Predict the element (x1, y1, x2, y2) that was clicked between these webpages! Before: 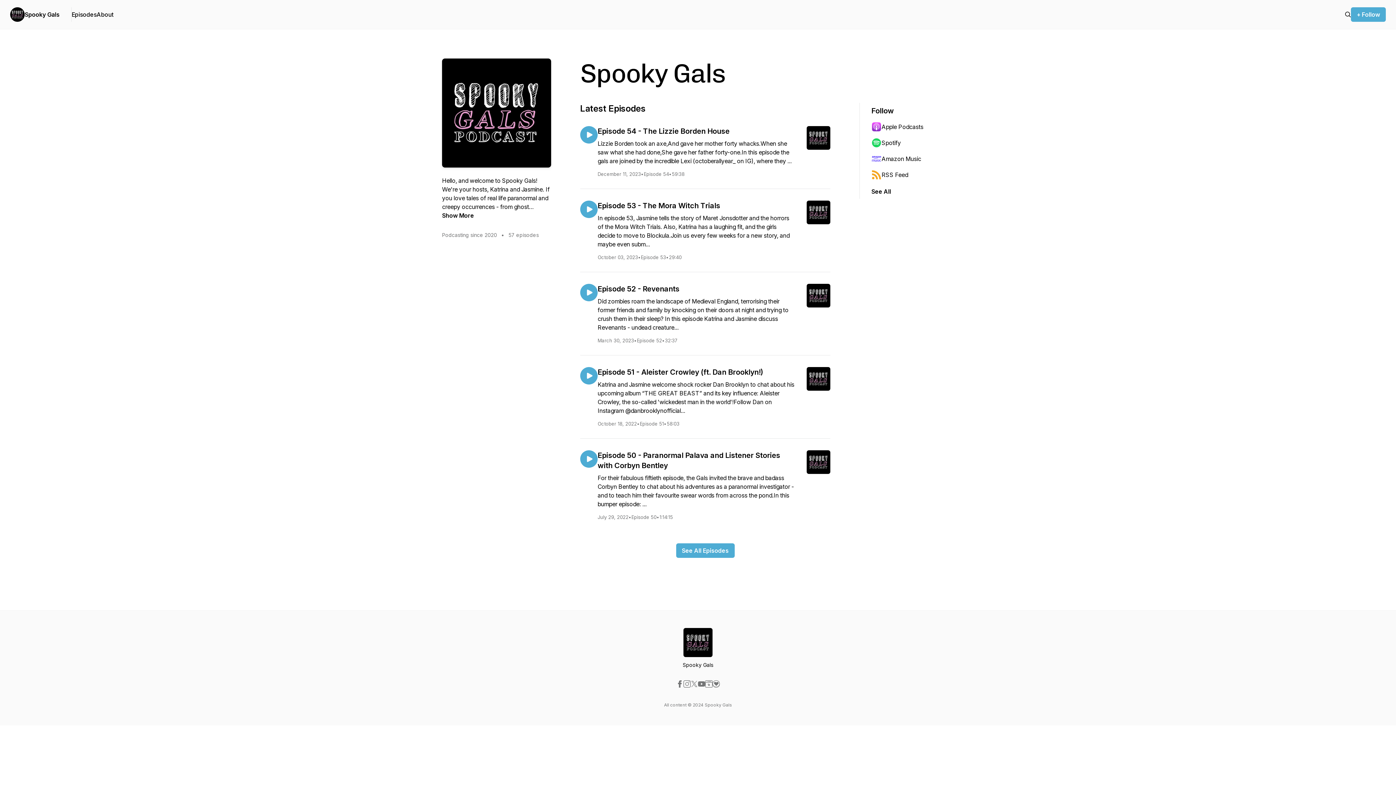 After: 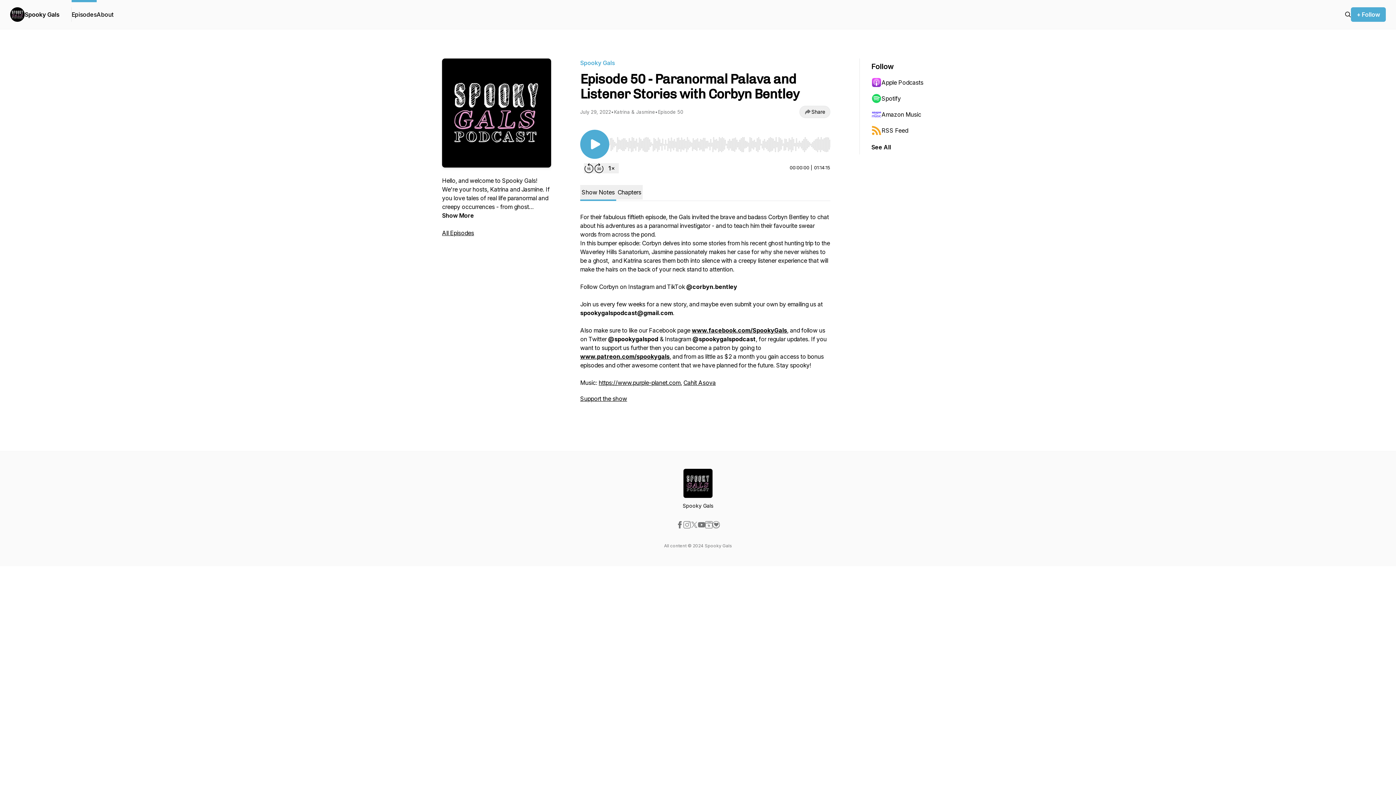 Action: bbox: (597, 450, 830, 520) label: Episode 50 - Paranormal Palava and Listener Stories with Corbyn Bentley
For their fabulous fiftieth episode, the Gals invited the brave and badass Corbyn Bentley to chat about his adventures as a paranormal investigator - and to teach him their favourite swear words from across the pond.In this bumper episode: ...
July 29, 2022
•
Episode 50
•
1:14:15